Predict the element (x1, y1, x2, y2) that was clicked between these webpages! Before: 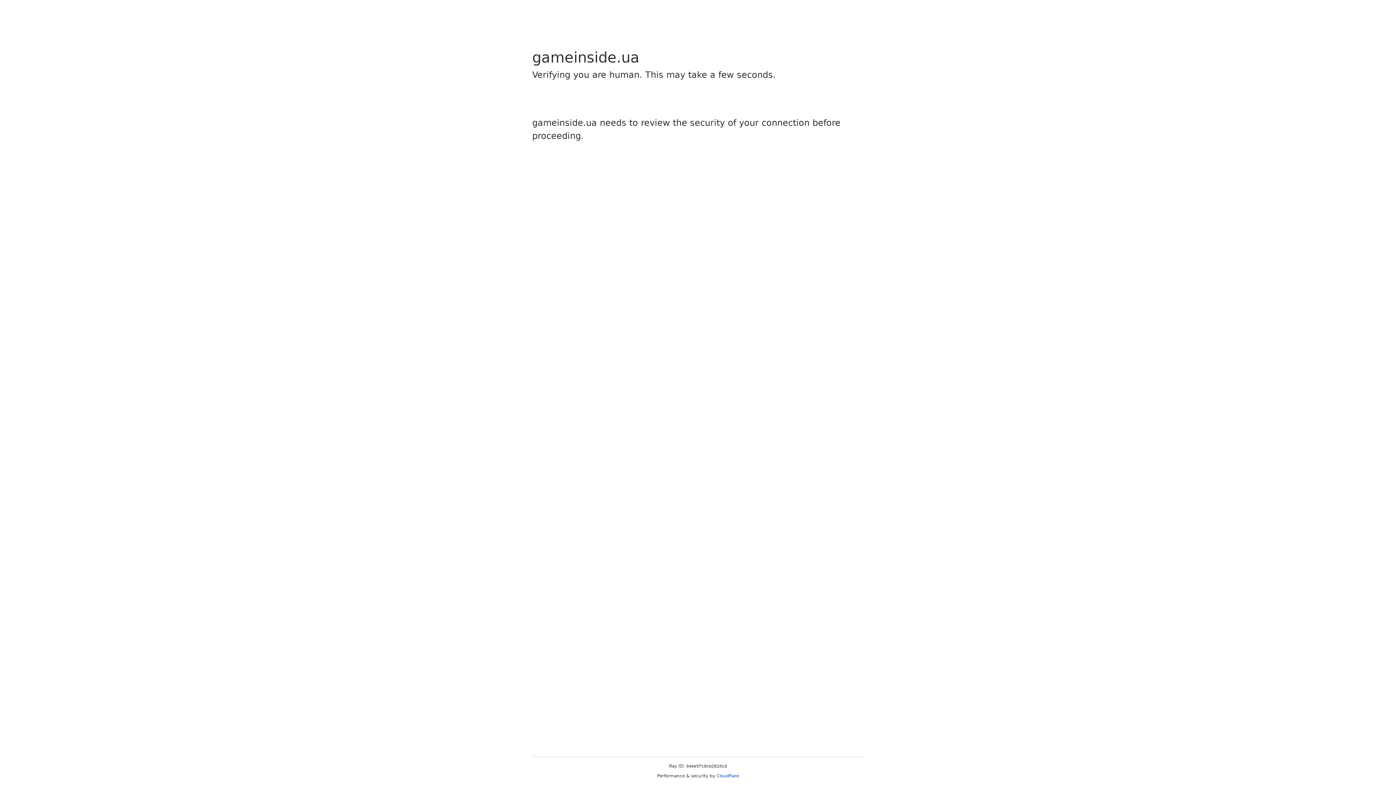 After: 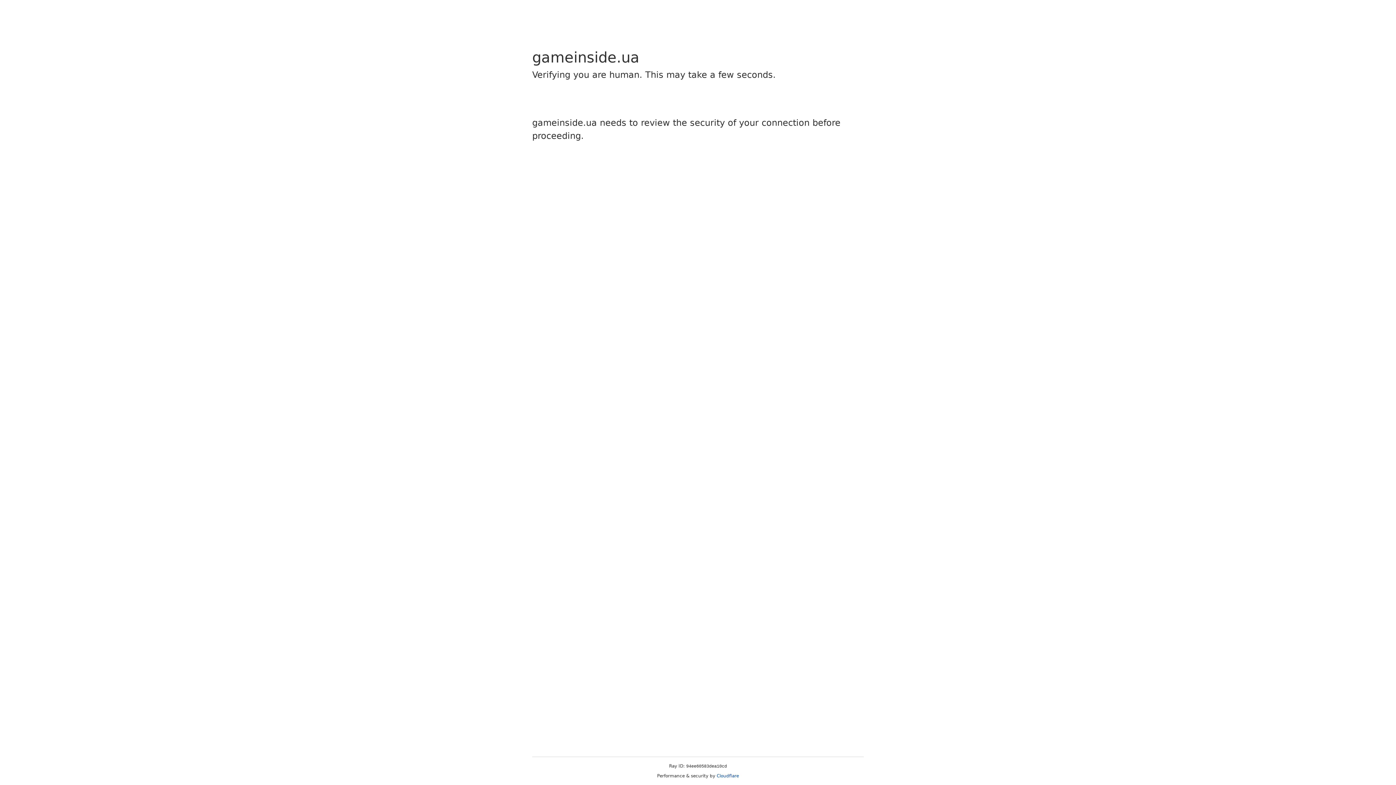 Action: label: Cloudflare bbox: (716, 773, 739, 778)